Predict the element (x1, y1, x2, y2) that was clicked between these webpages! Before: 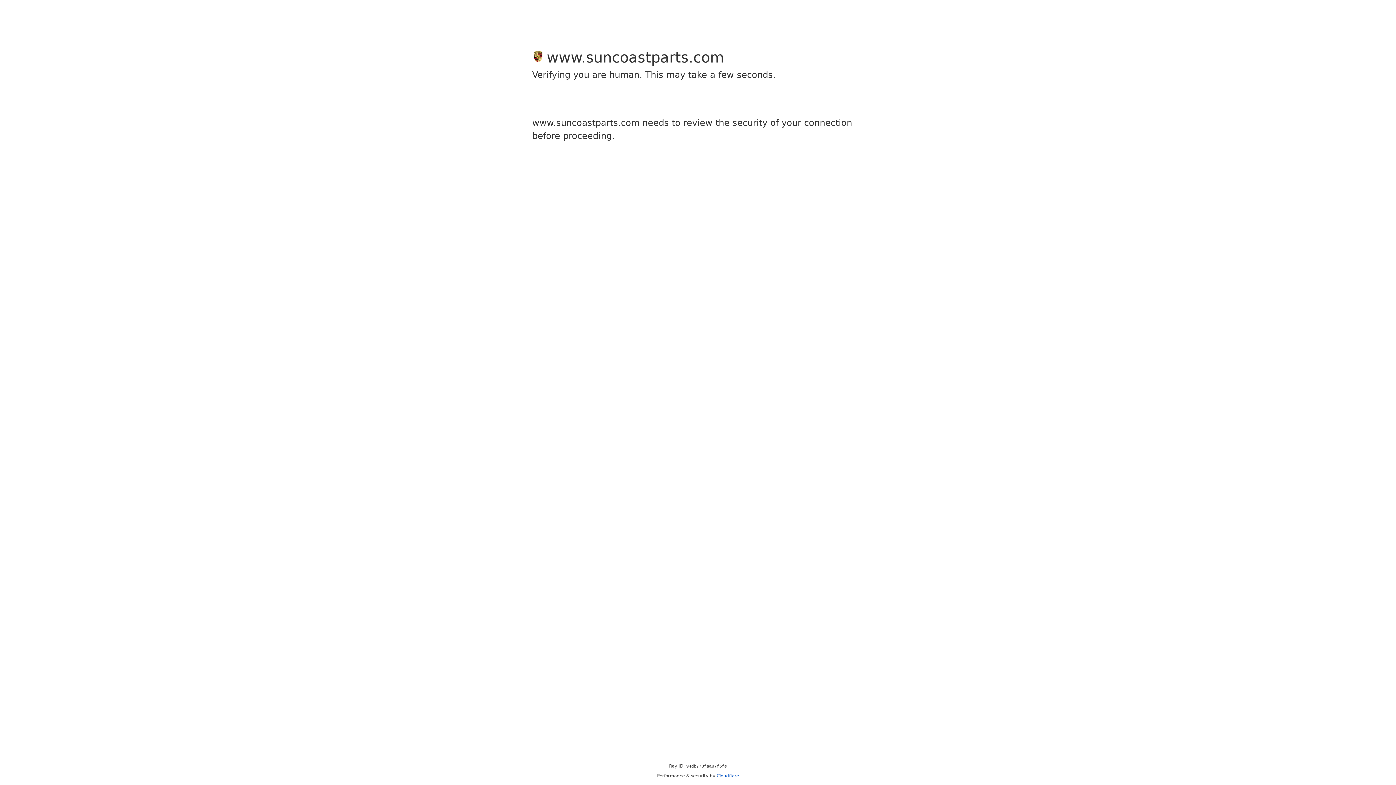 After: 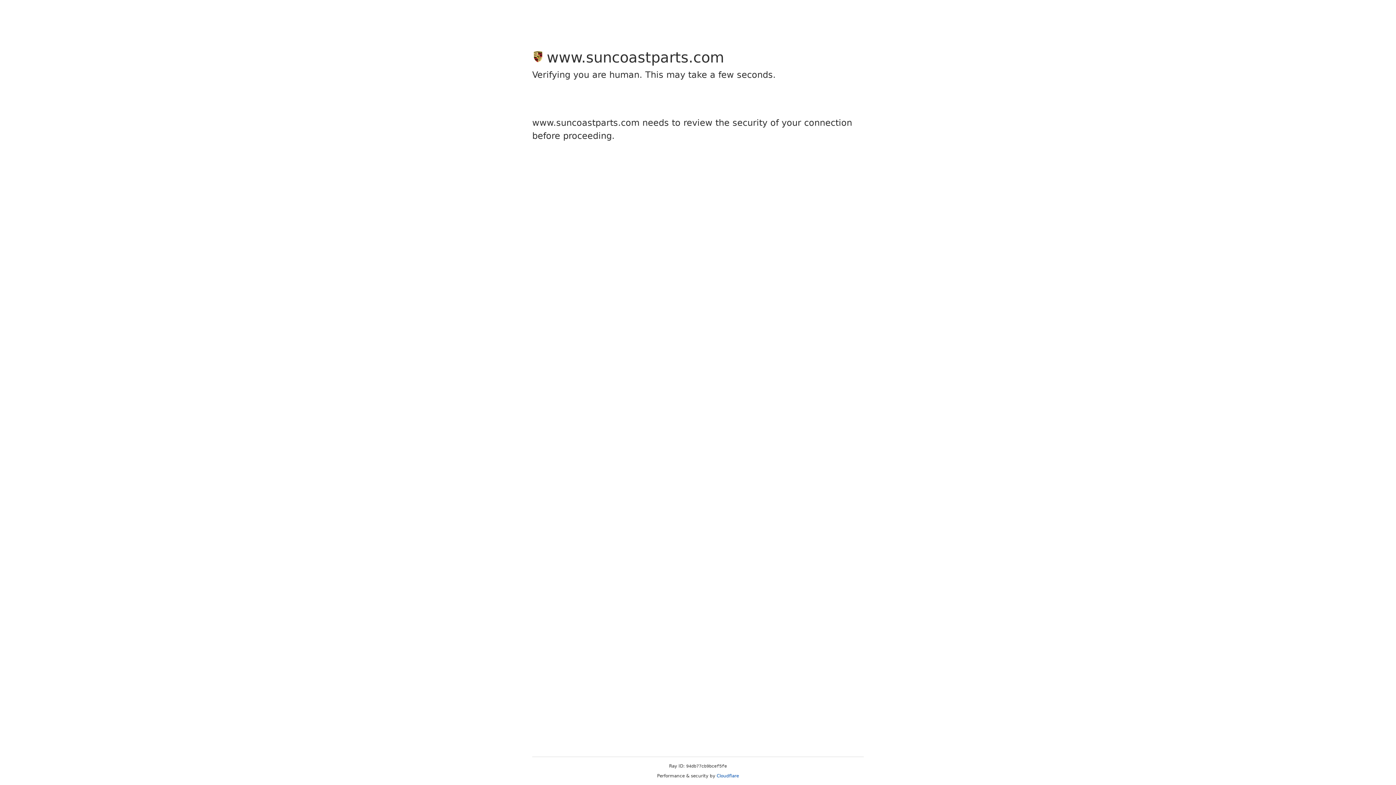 Action: label: Cloudflare bbox: (716, 773, 739, 778)